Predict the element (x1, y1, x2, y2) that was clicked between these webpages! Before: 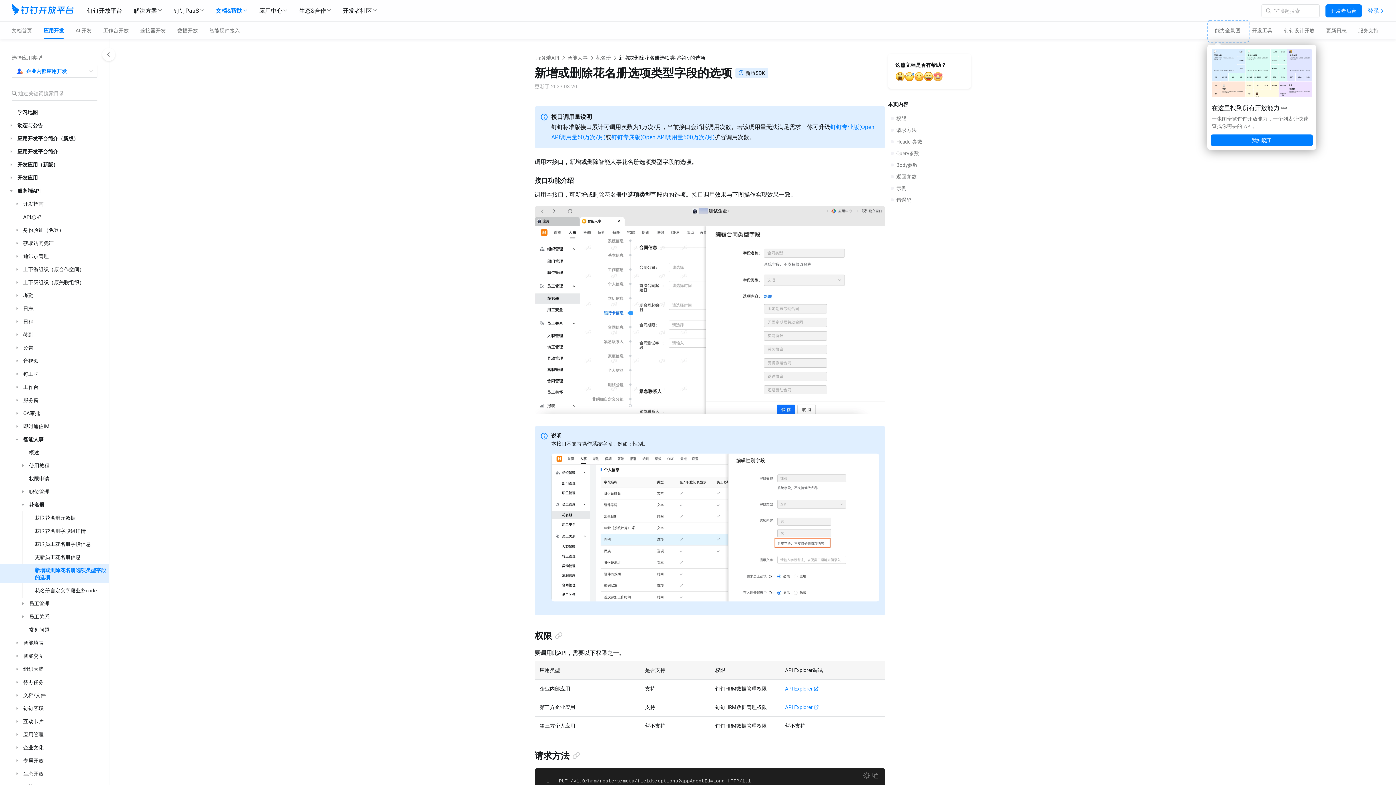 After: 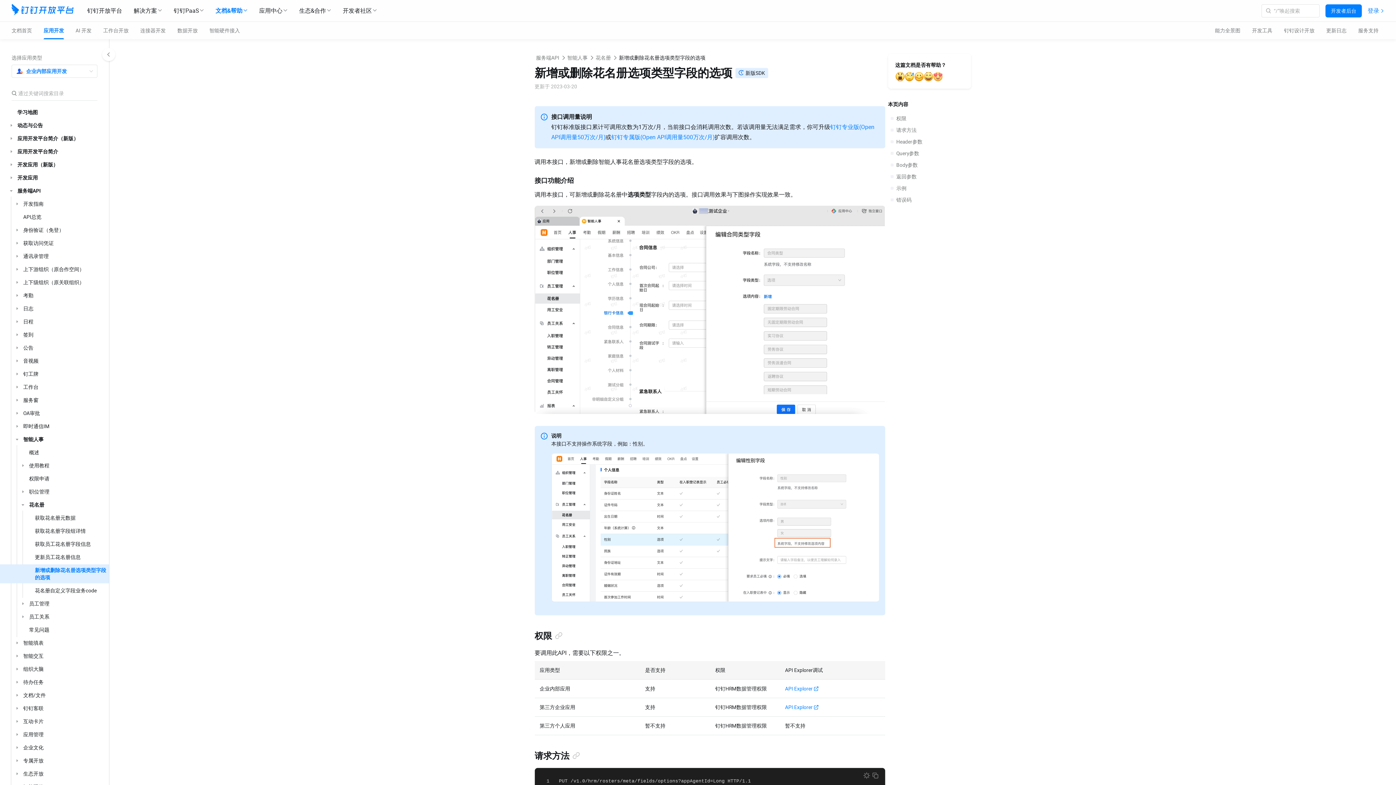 Action: label: 我知晓了 bbox: (1211, 134, 1313, 146)